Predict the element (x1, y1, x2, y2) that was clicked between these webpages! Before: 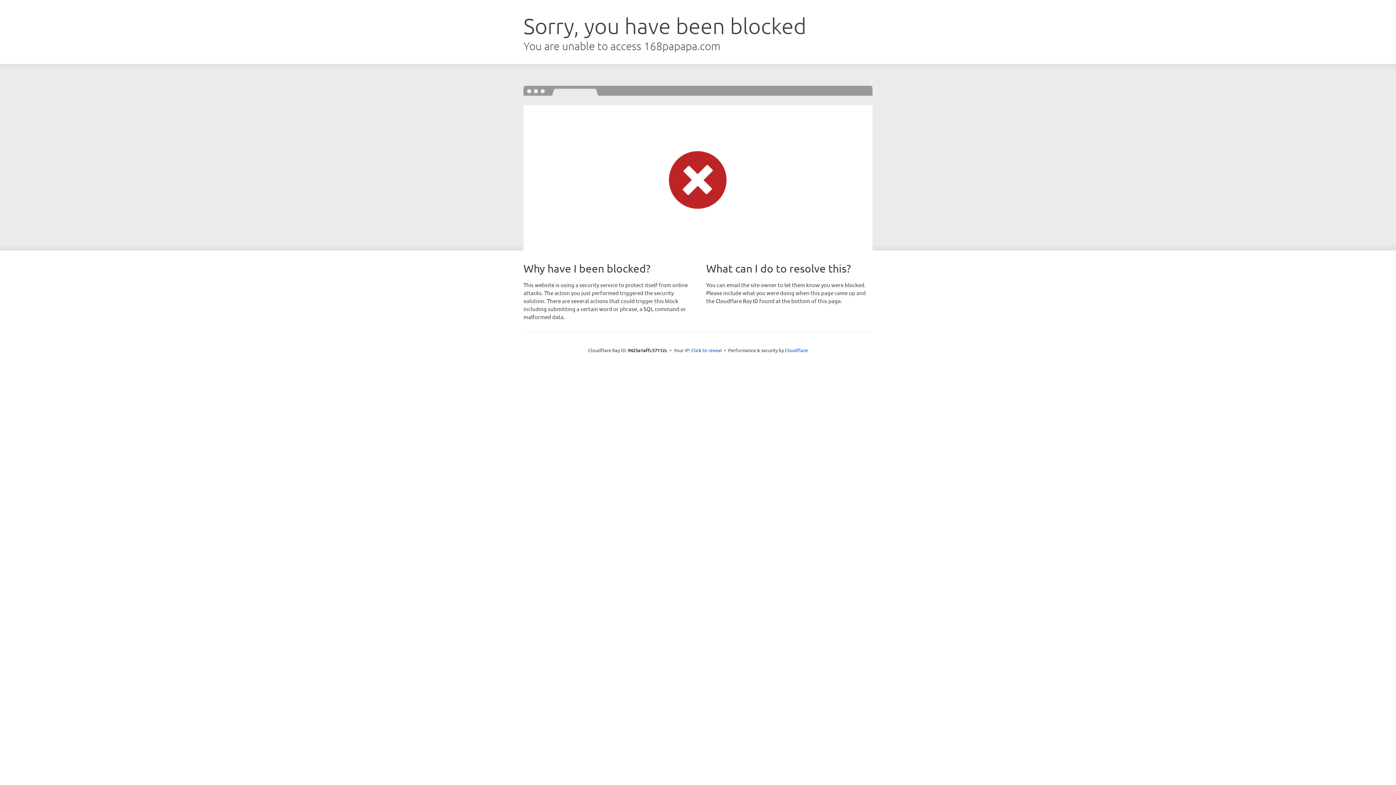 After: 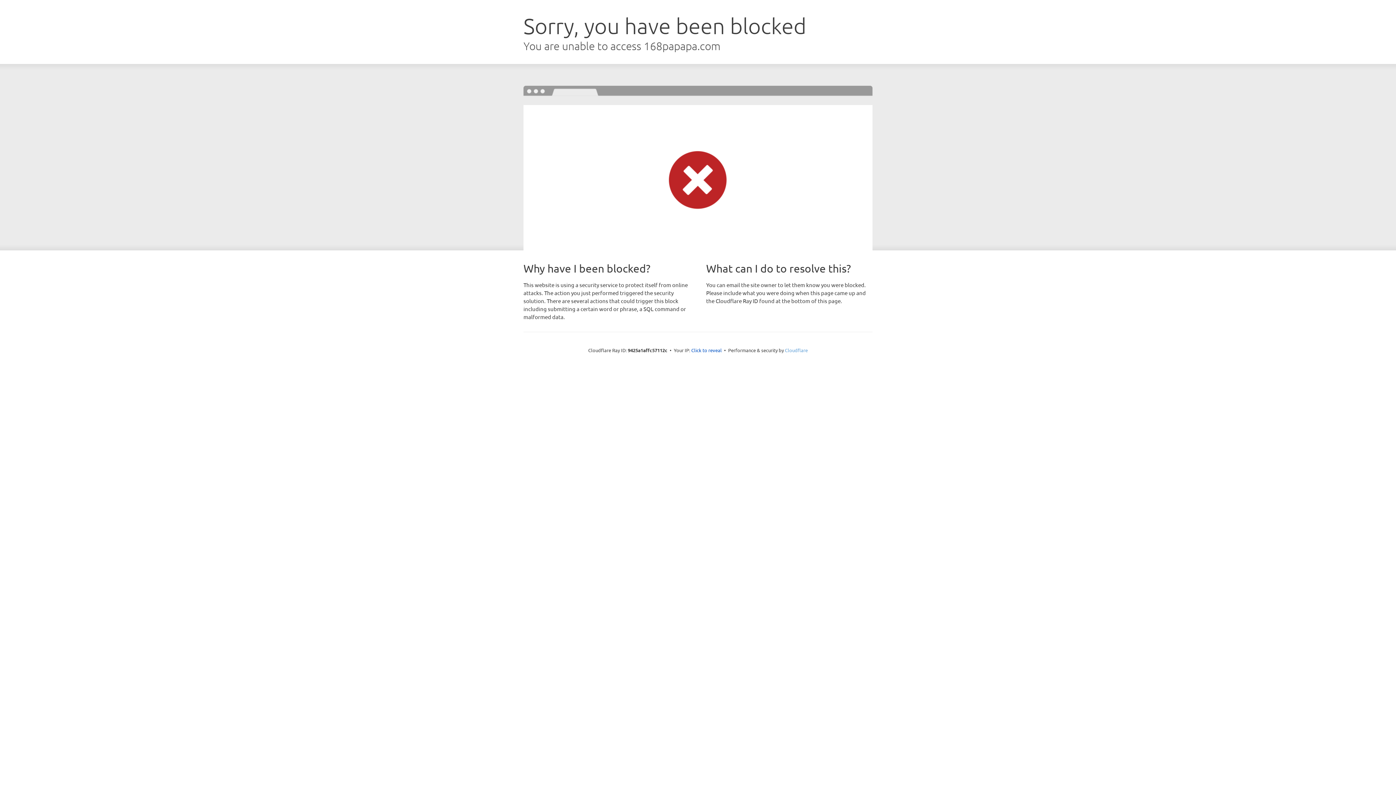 Action: bbox: (785, 347, 808, 353) label: Cloudflare